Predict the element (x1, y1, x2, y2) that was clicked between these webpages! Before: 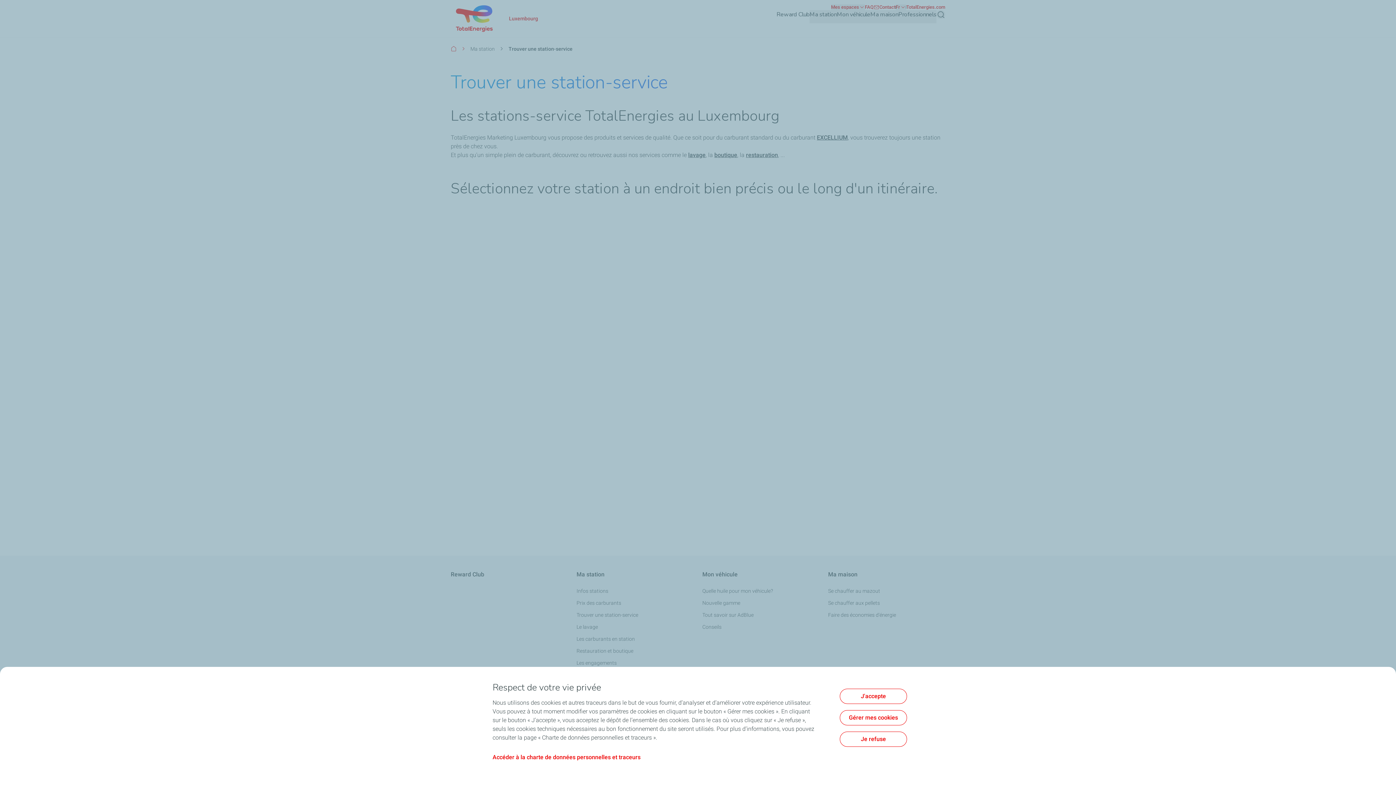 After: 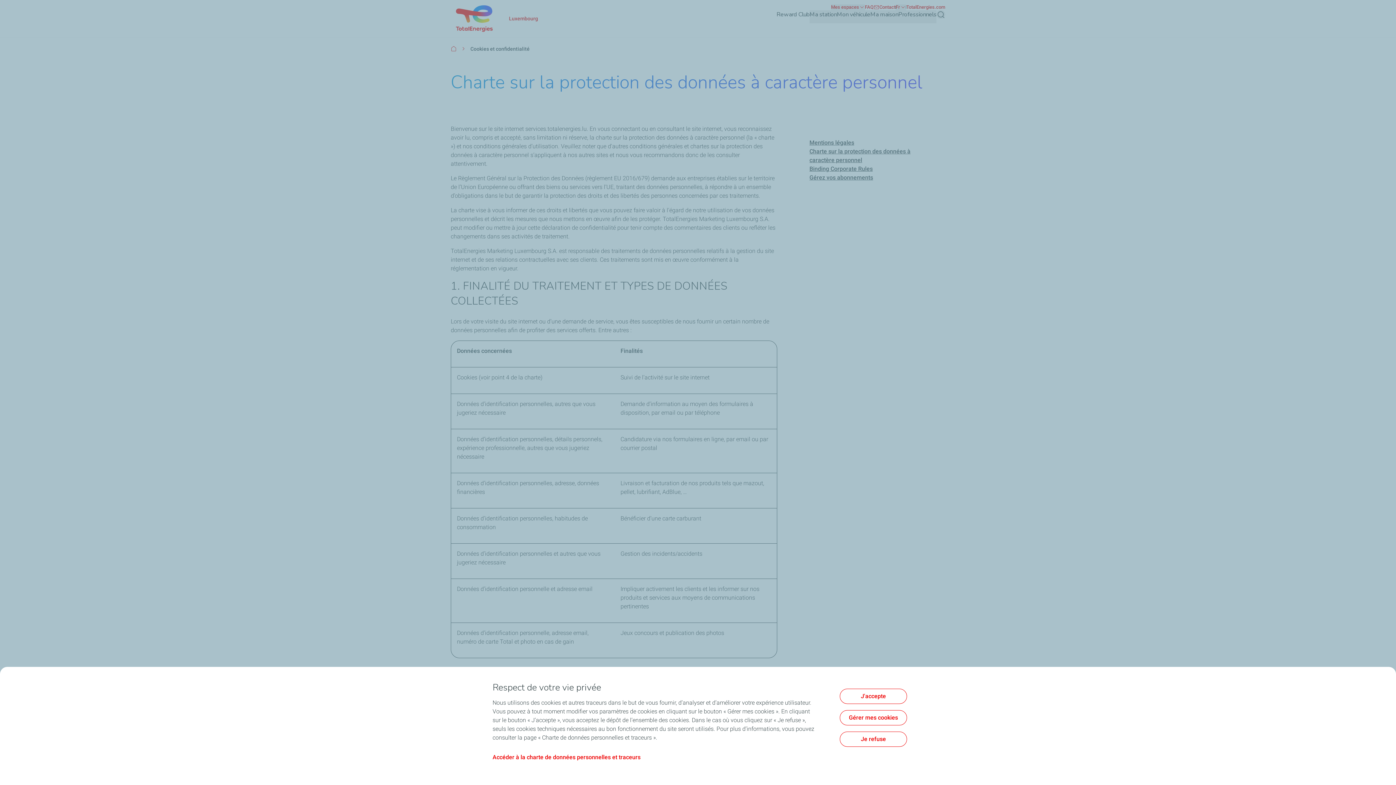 Action: bbox: (492, 754, 640, 761) label: Accéder à la charte de données personnelles et traceurs